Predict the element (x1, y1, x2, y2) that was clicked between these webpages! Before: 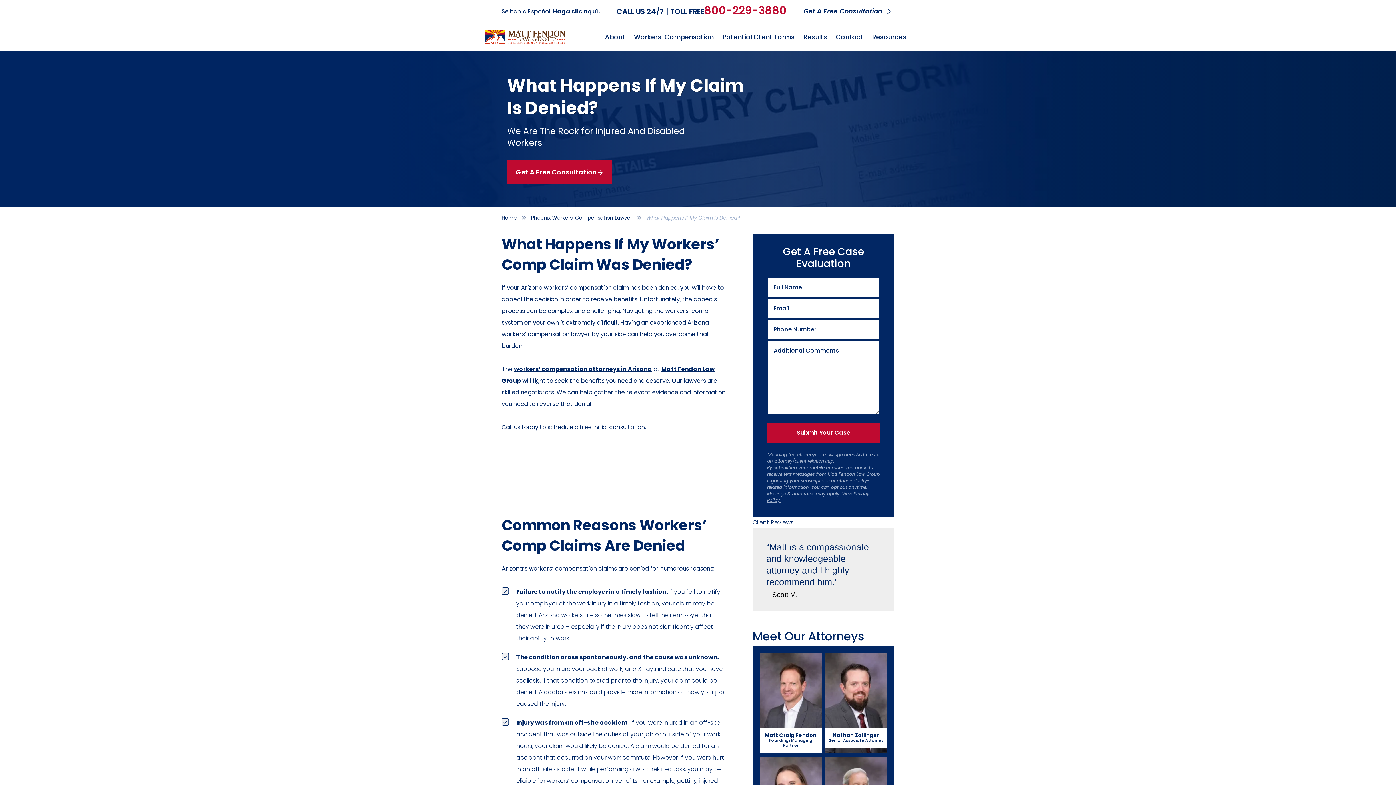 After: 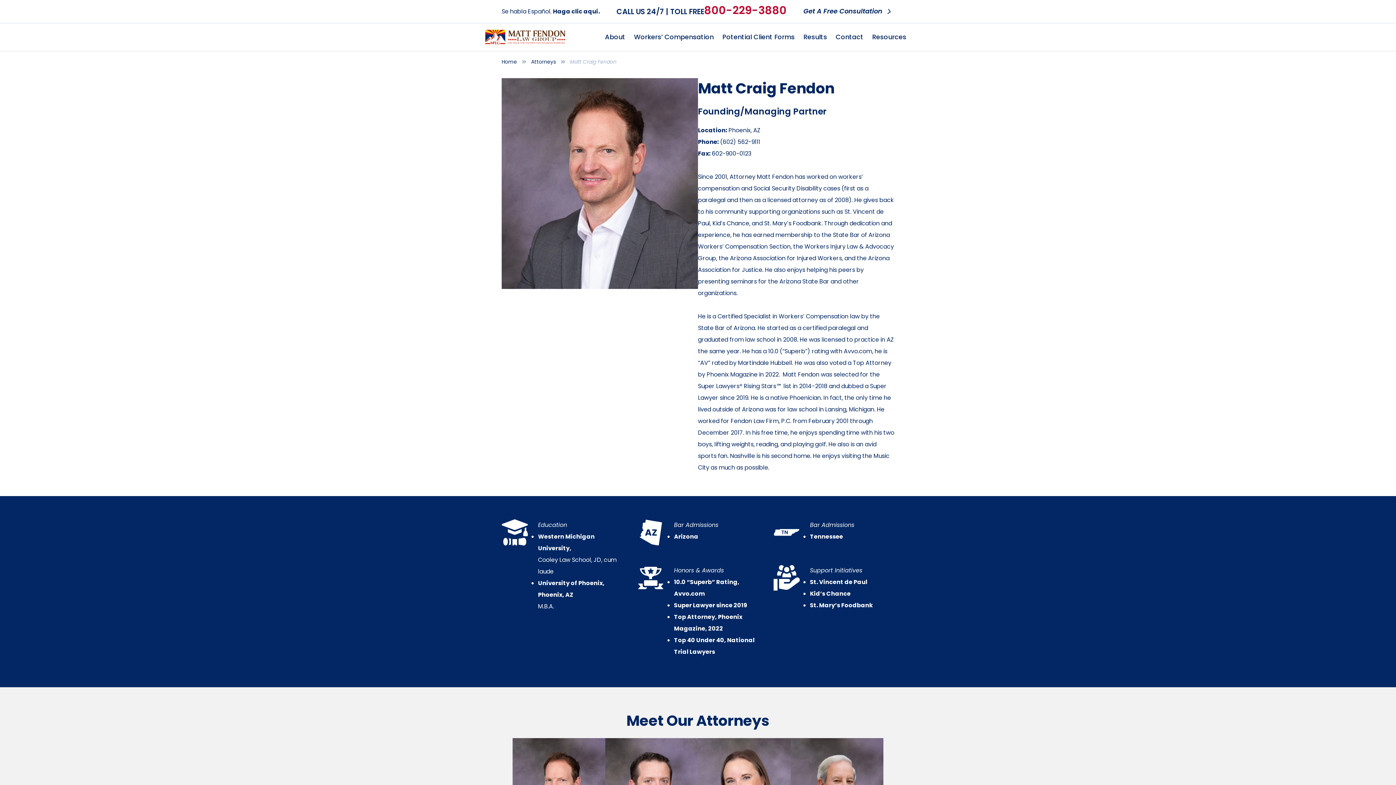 Action: bbox: (760, 653, 821, 753) label: Matt Craig Fendon
Founding/Managing Partner